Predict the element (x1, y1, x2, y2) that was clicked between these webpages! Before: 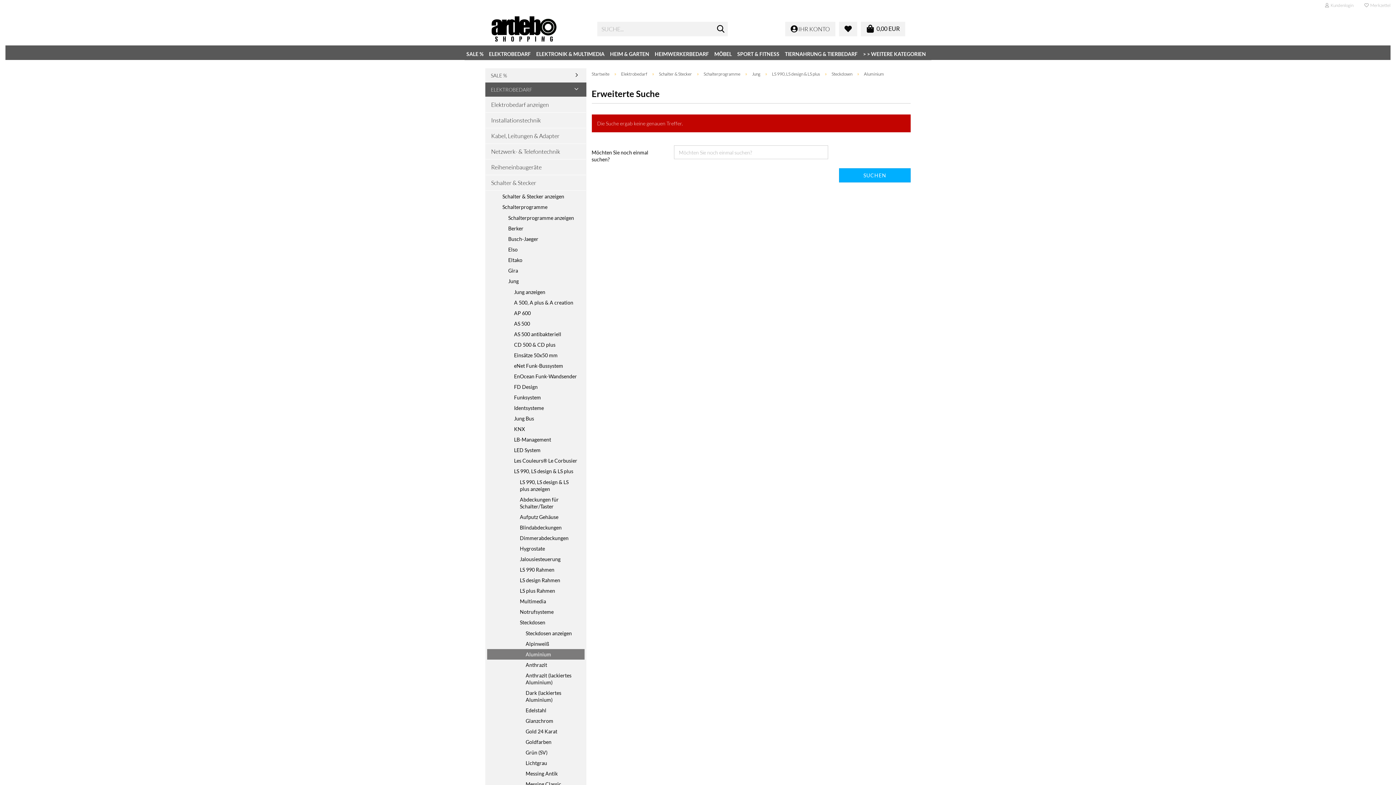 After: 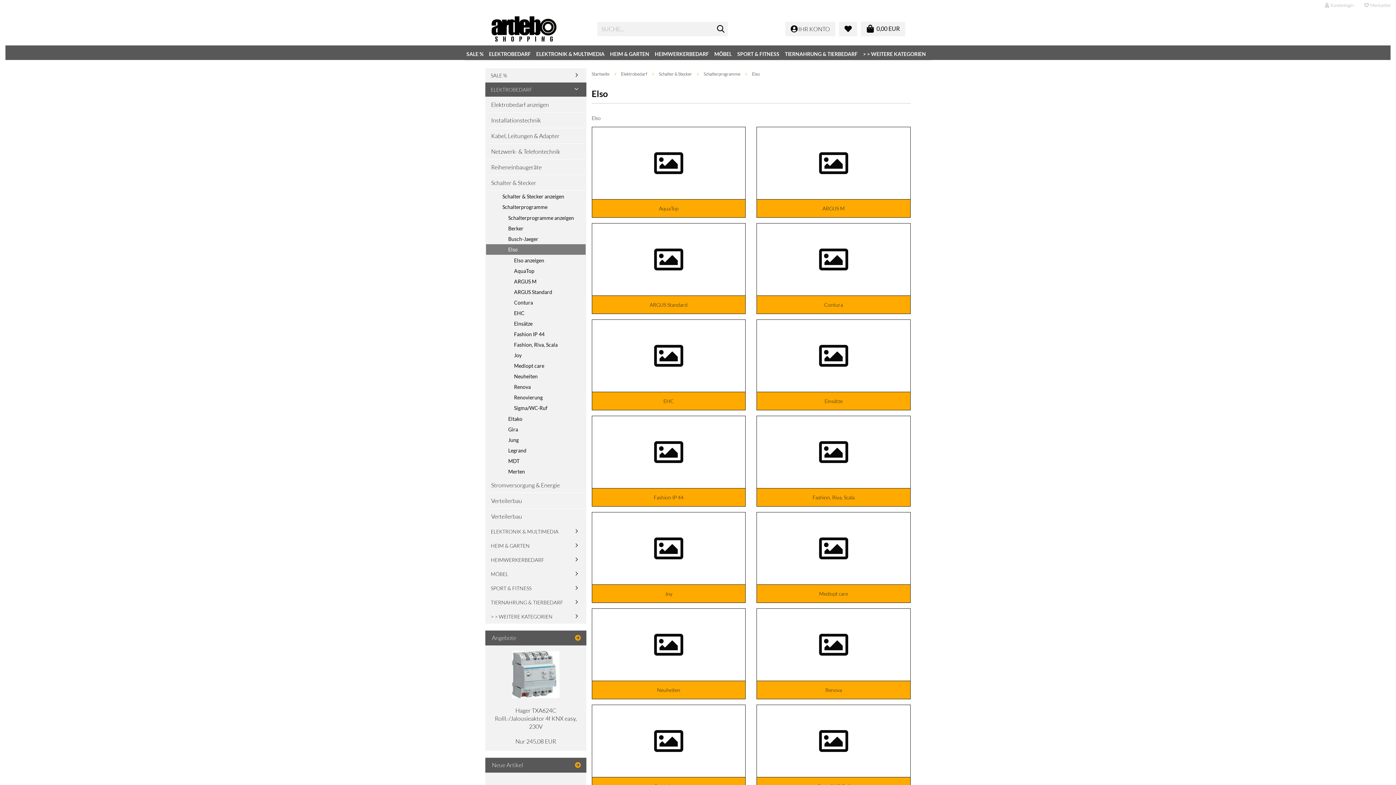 Action: label: Elso bbox: (486, 244, 585, 254)